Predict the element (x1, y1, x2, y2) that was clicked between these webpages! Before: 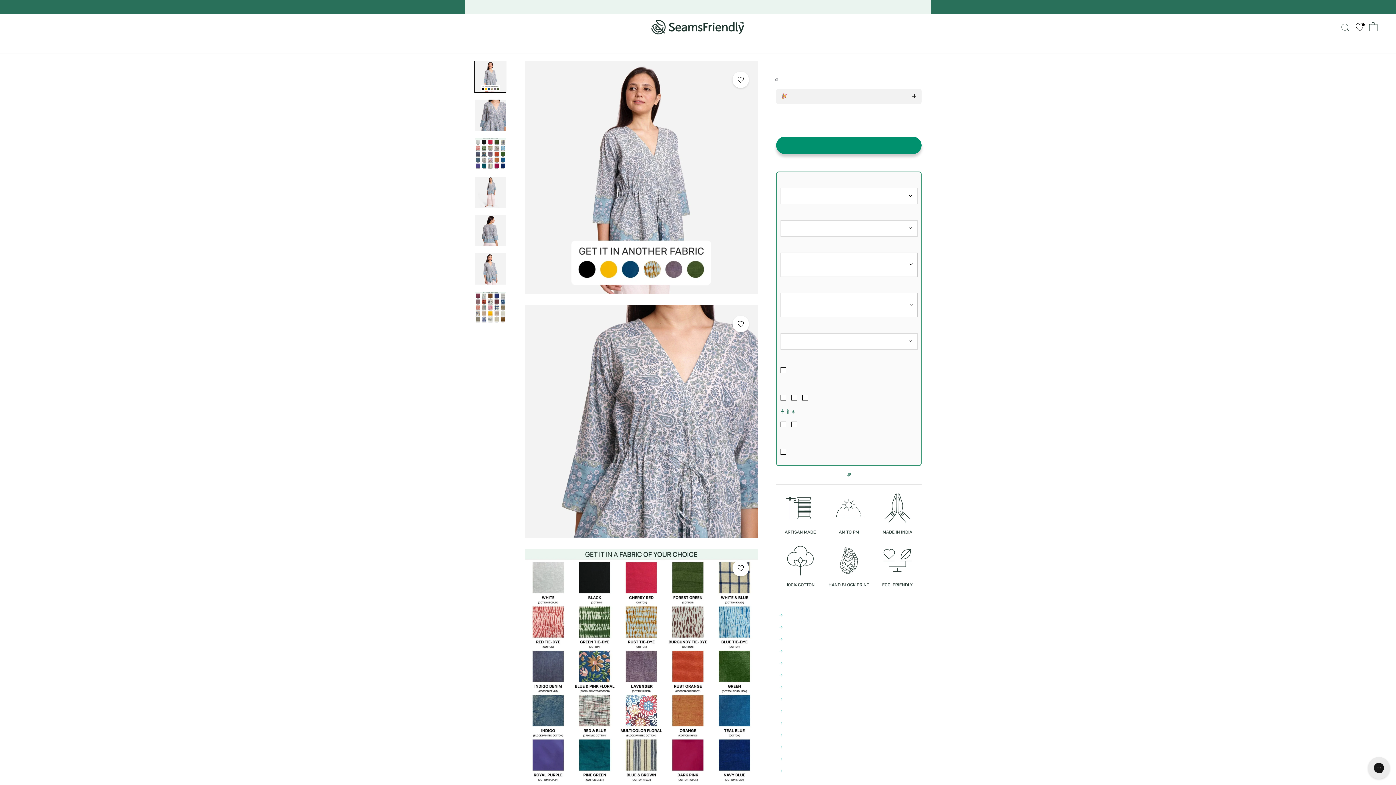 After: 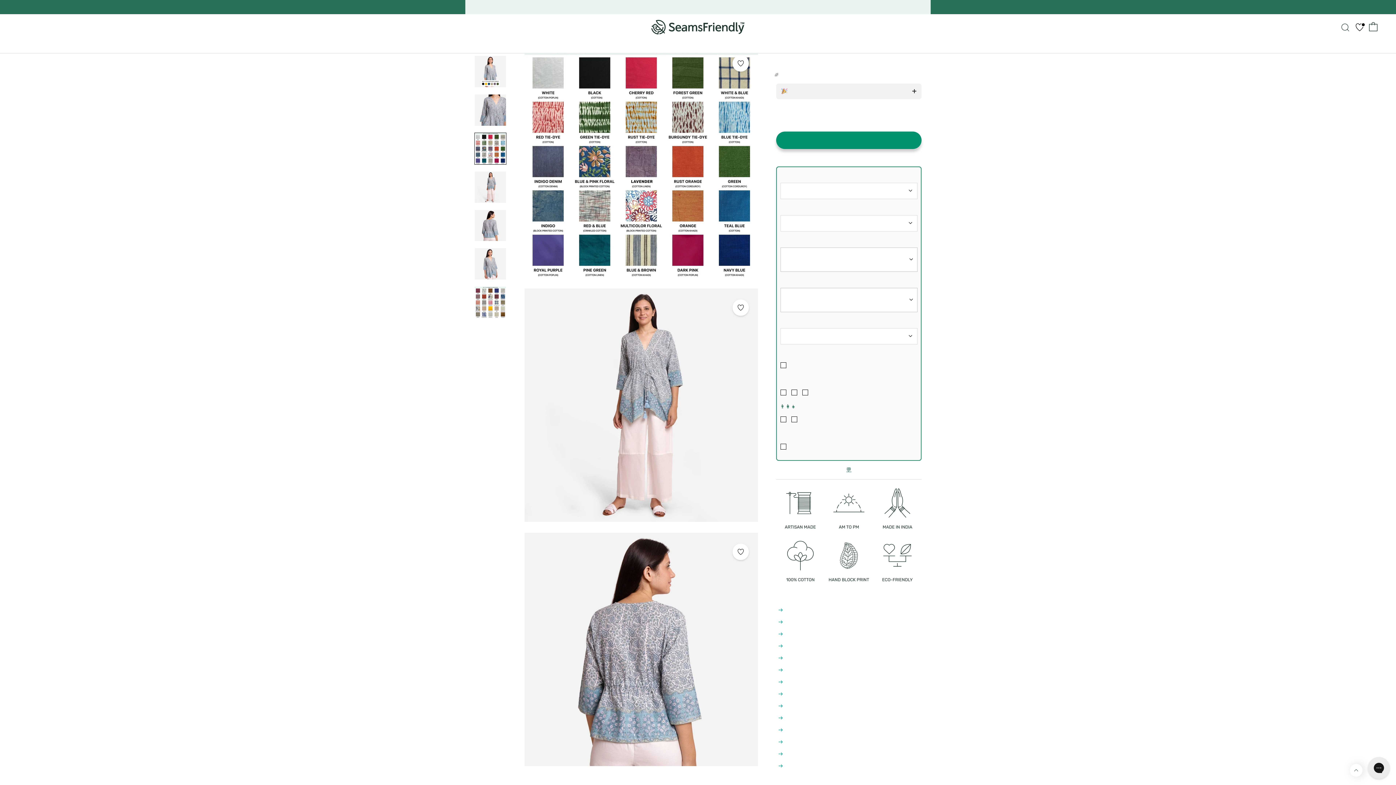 Action: bbox: (474, 137, 506, 169)